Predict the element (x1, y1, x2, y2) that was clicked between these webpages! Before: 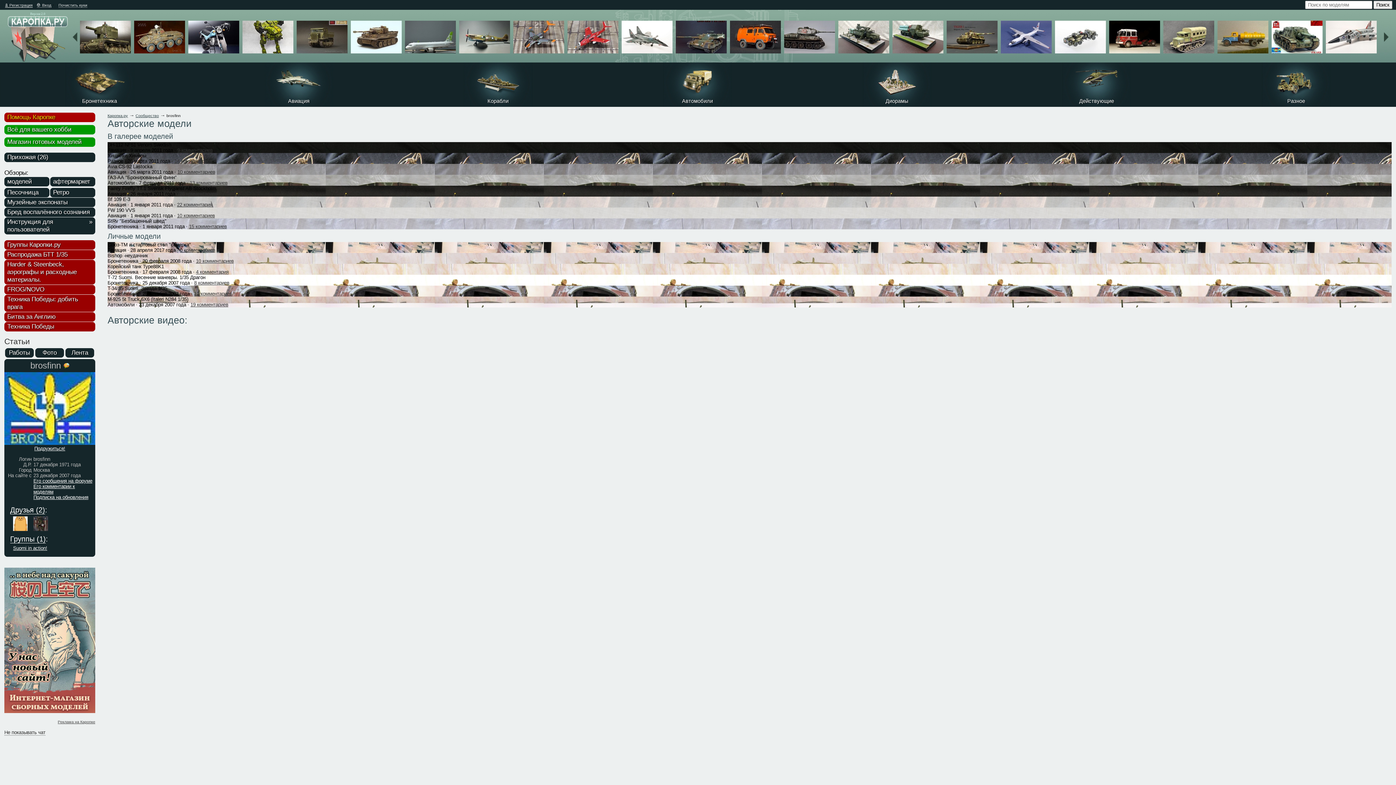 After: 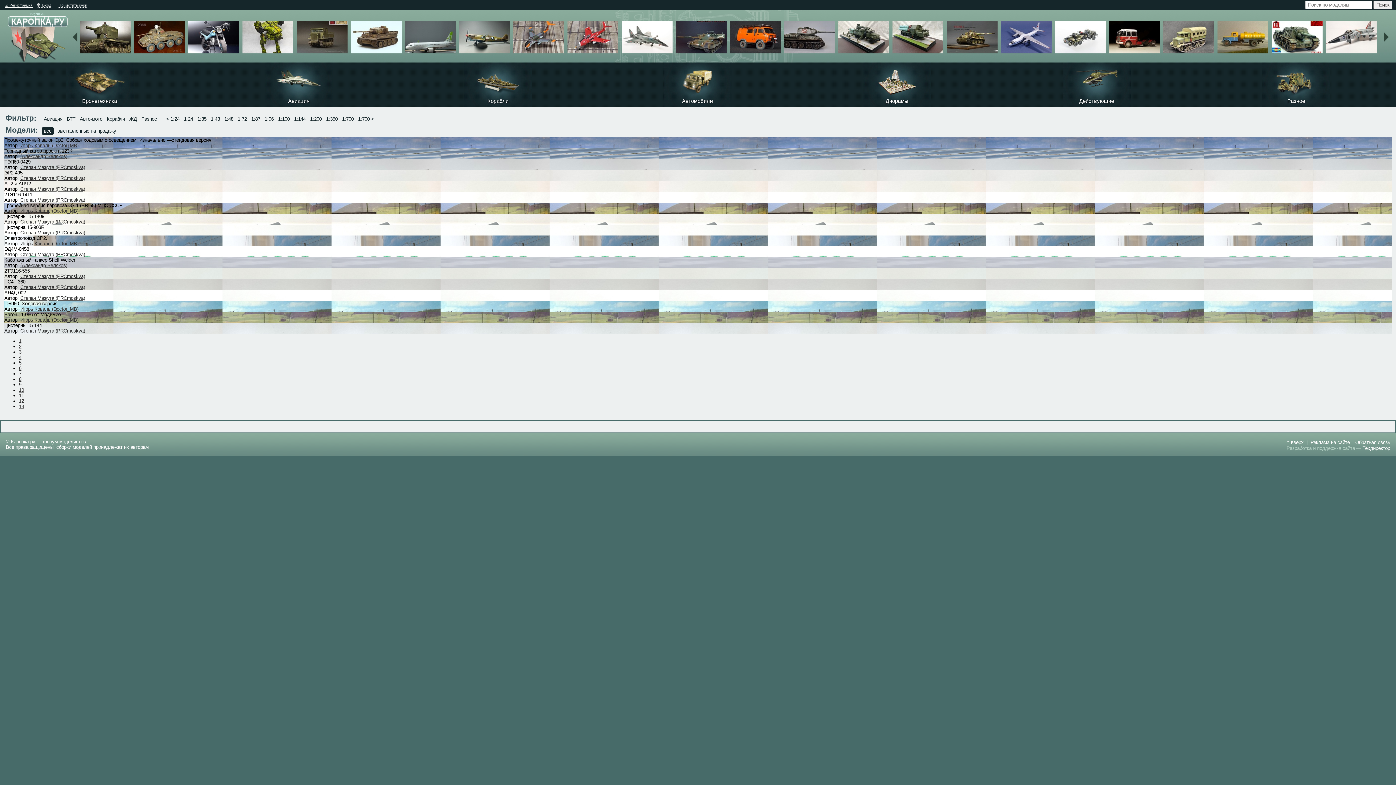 Action: bbox: (1076, 82, 1117, 88)